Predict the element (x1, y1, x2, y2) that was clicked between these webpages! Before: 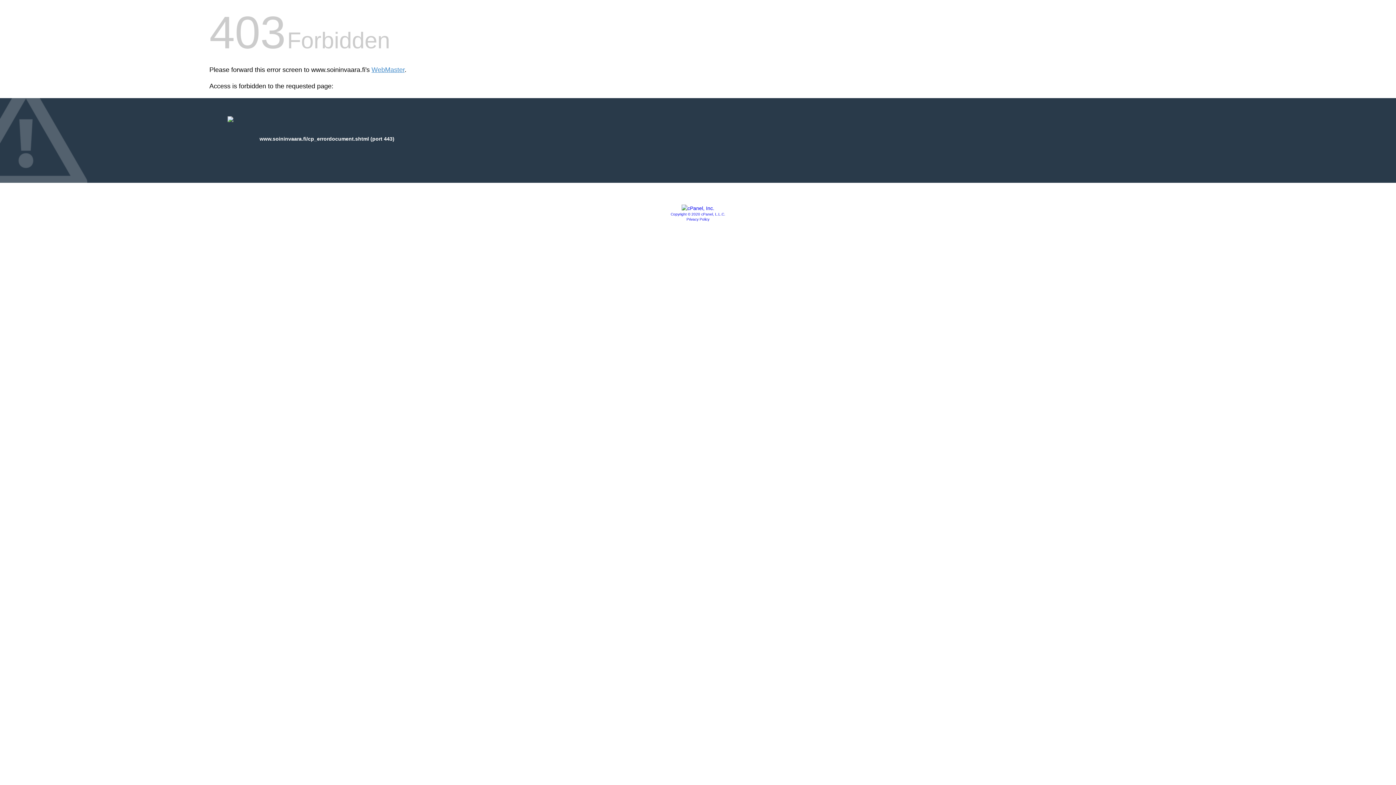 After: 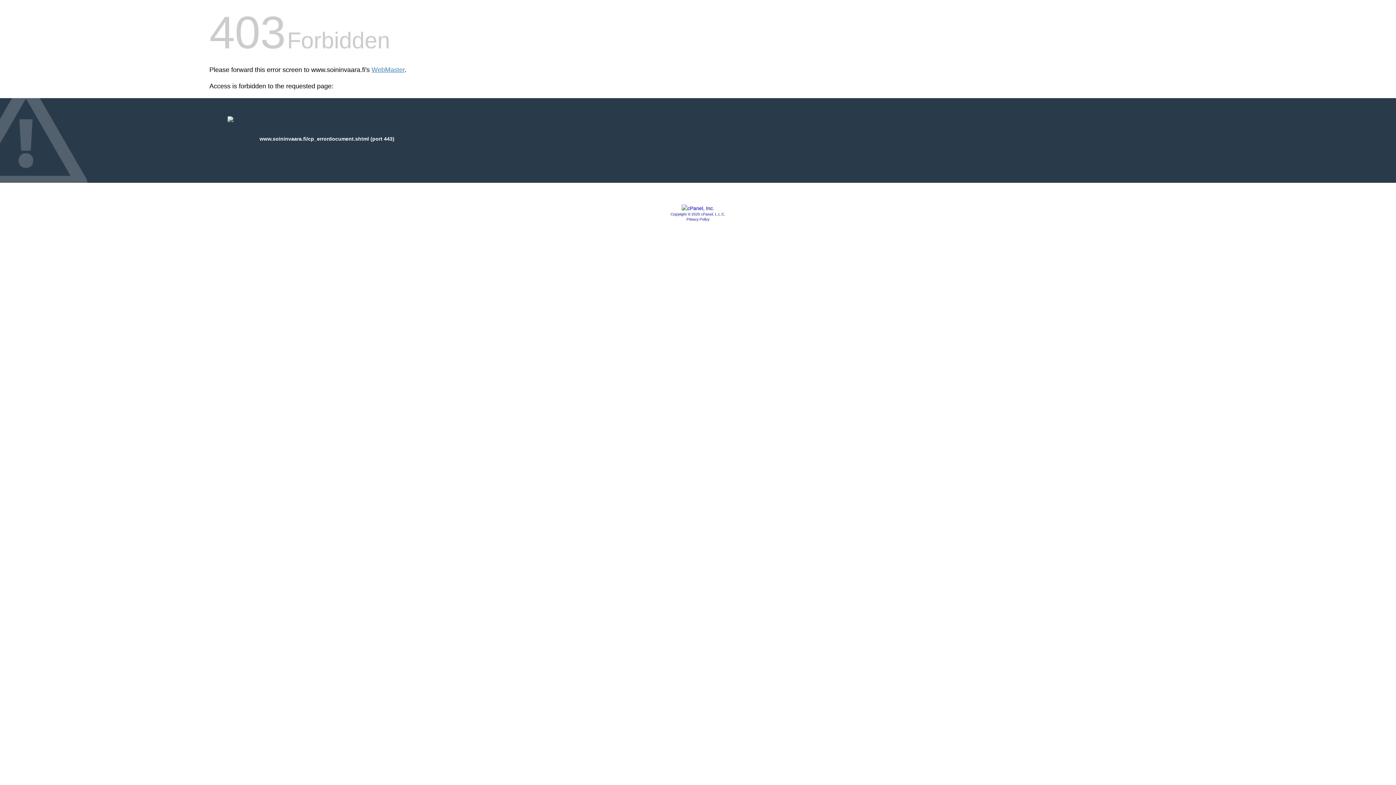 Action: bbox: (670, 212, 725, 216) label: Copyright © 2020 cPanel, L.L.C.